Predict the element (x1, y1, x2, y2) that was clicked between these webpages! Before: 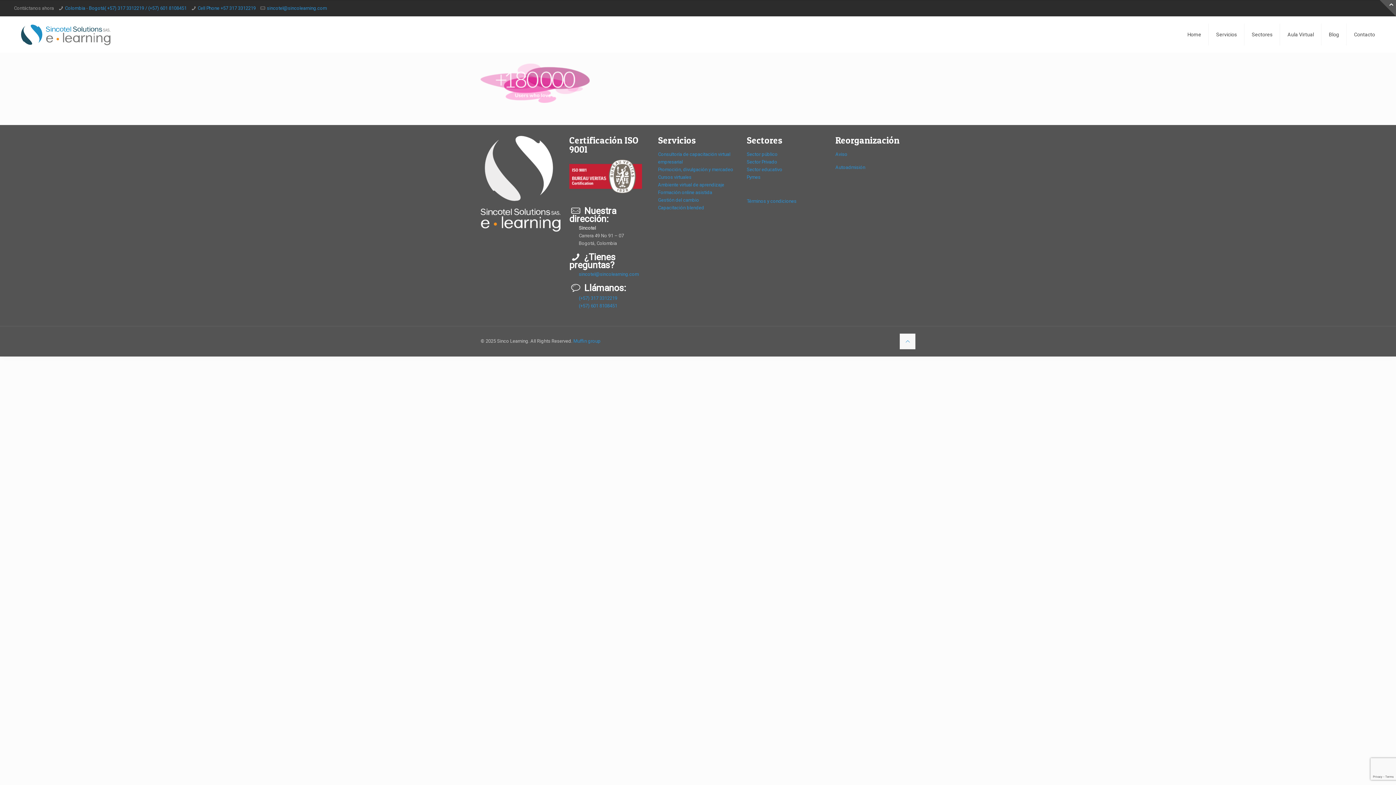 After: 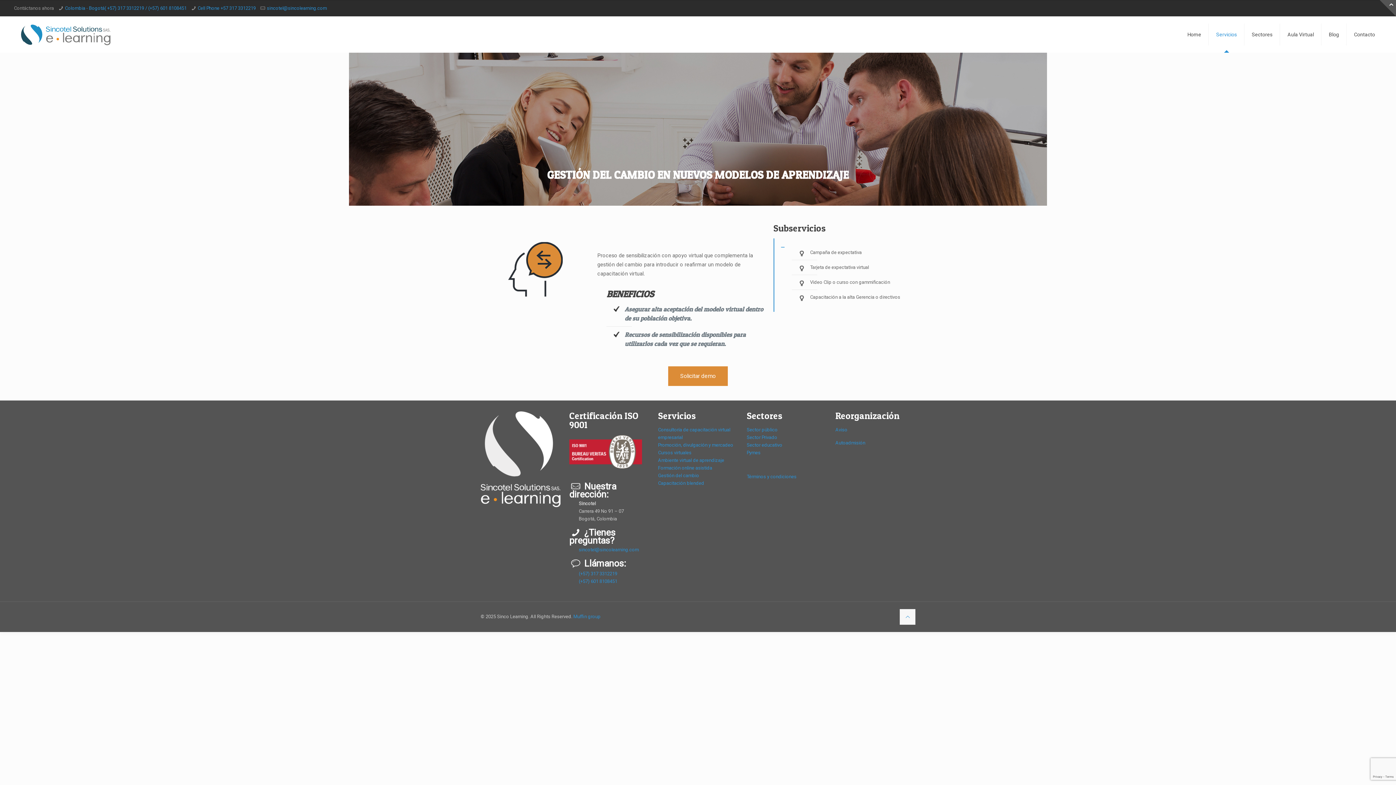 Action: label: Gestión del cambio bbox: (658, 197, 699, 202)